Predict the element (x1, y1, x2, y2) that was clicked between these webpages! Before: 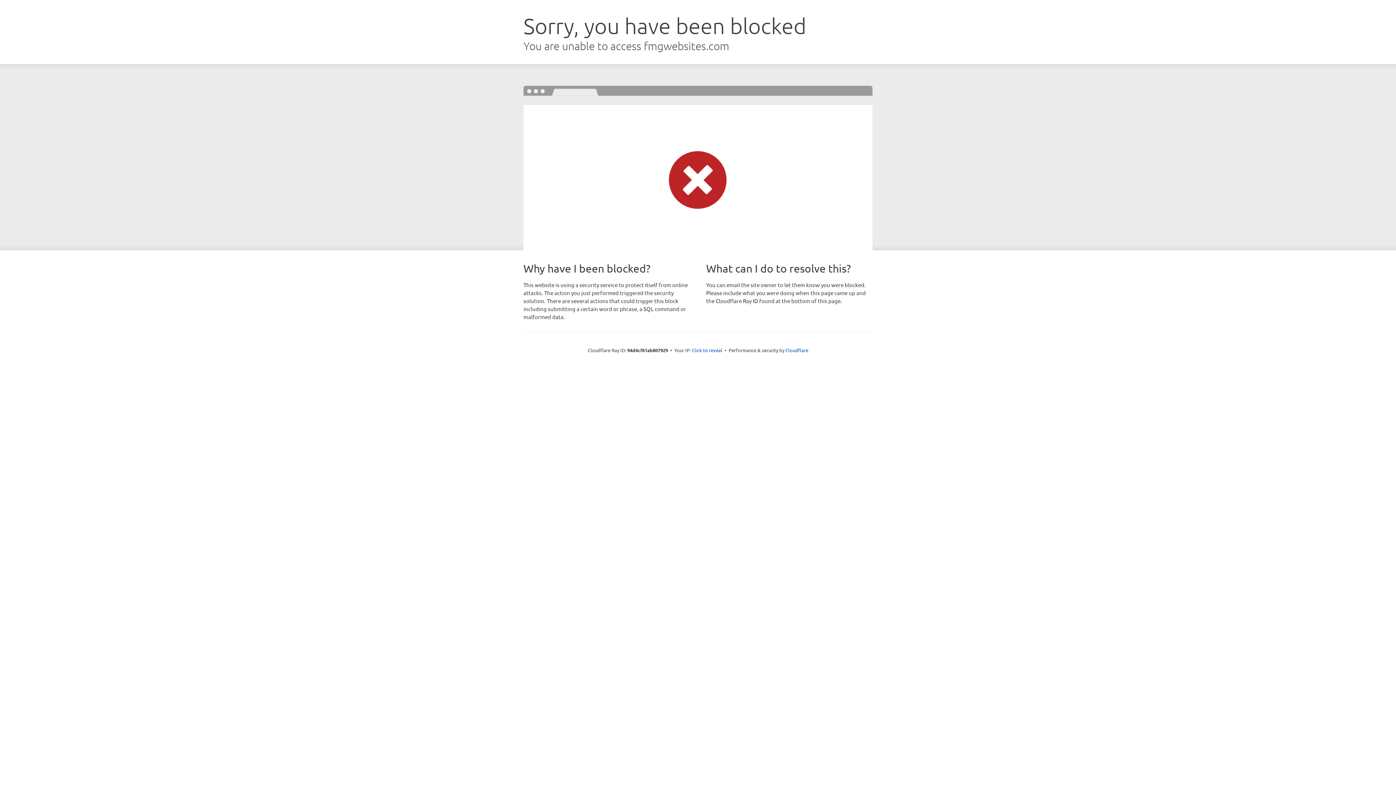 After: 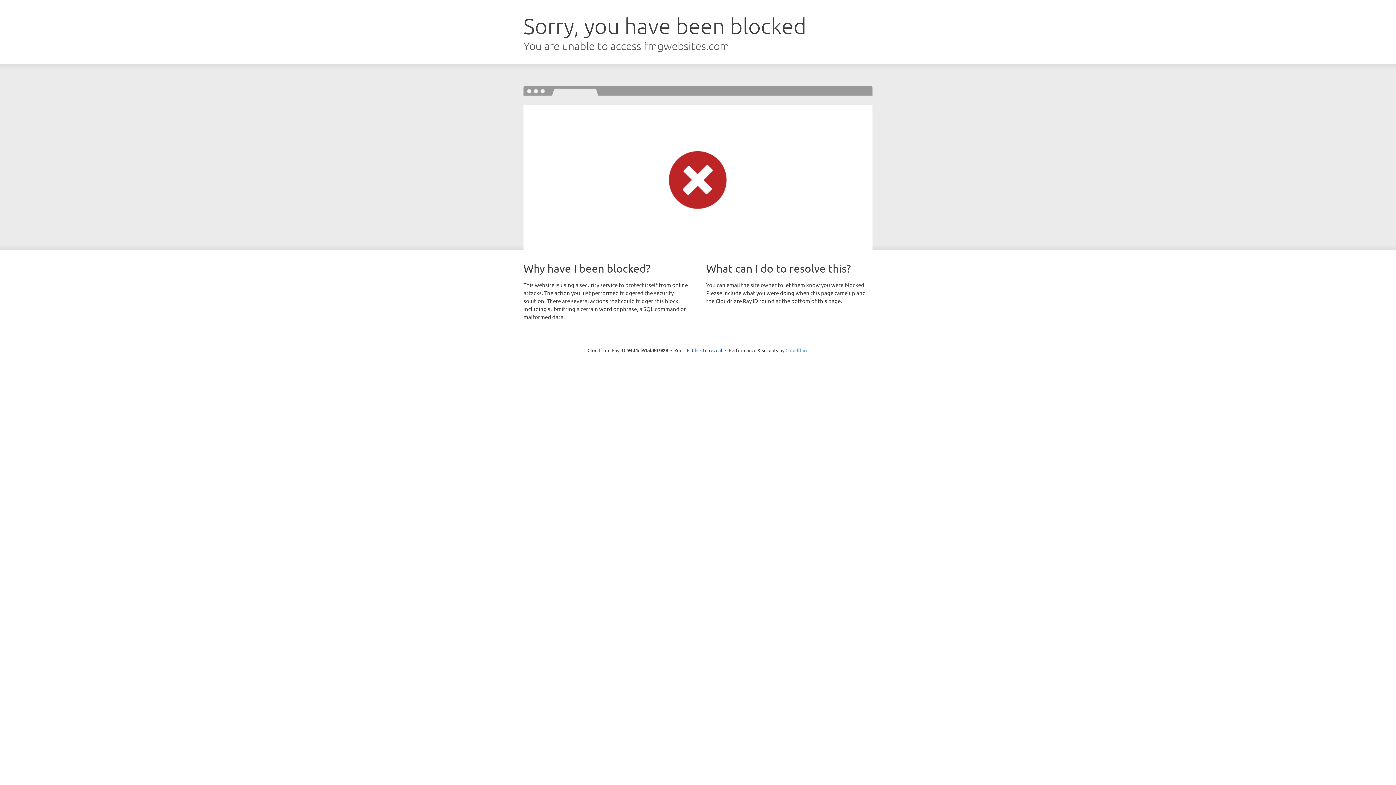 Action: label: Cloudflare bbox: (785, 347, 808, 353)